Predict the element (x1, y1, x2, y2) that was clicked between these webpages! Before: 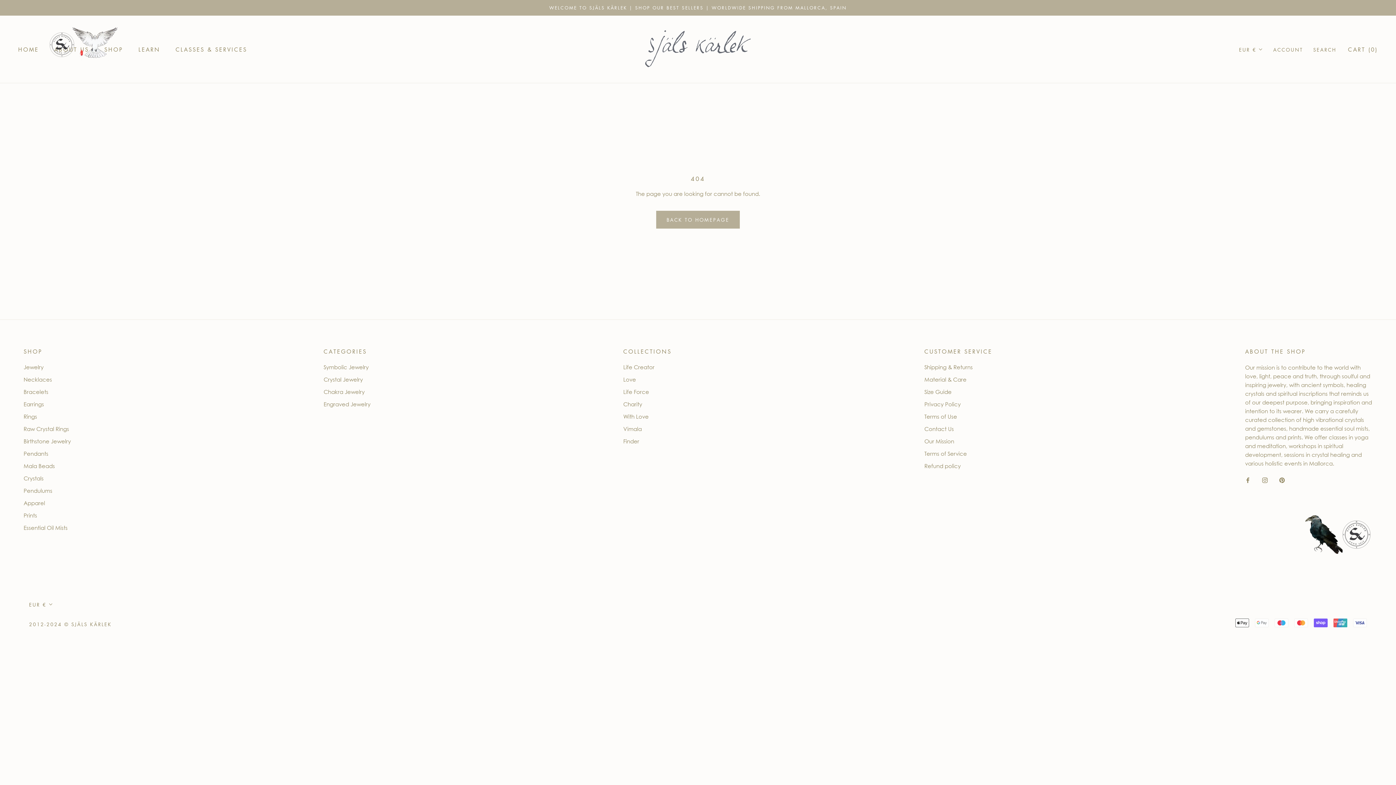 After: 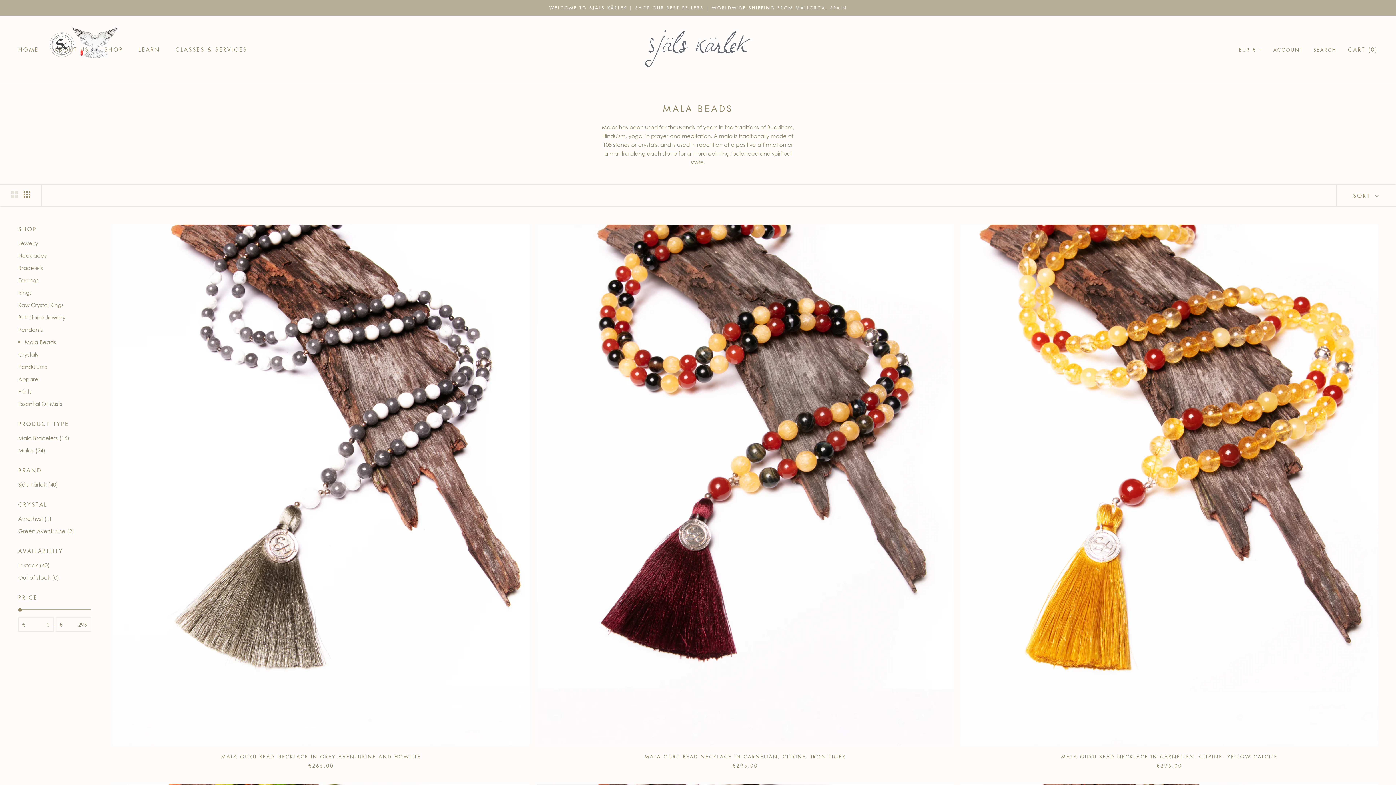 Action: bbox: (23, 462, 70, 470) label: Mala Beads